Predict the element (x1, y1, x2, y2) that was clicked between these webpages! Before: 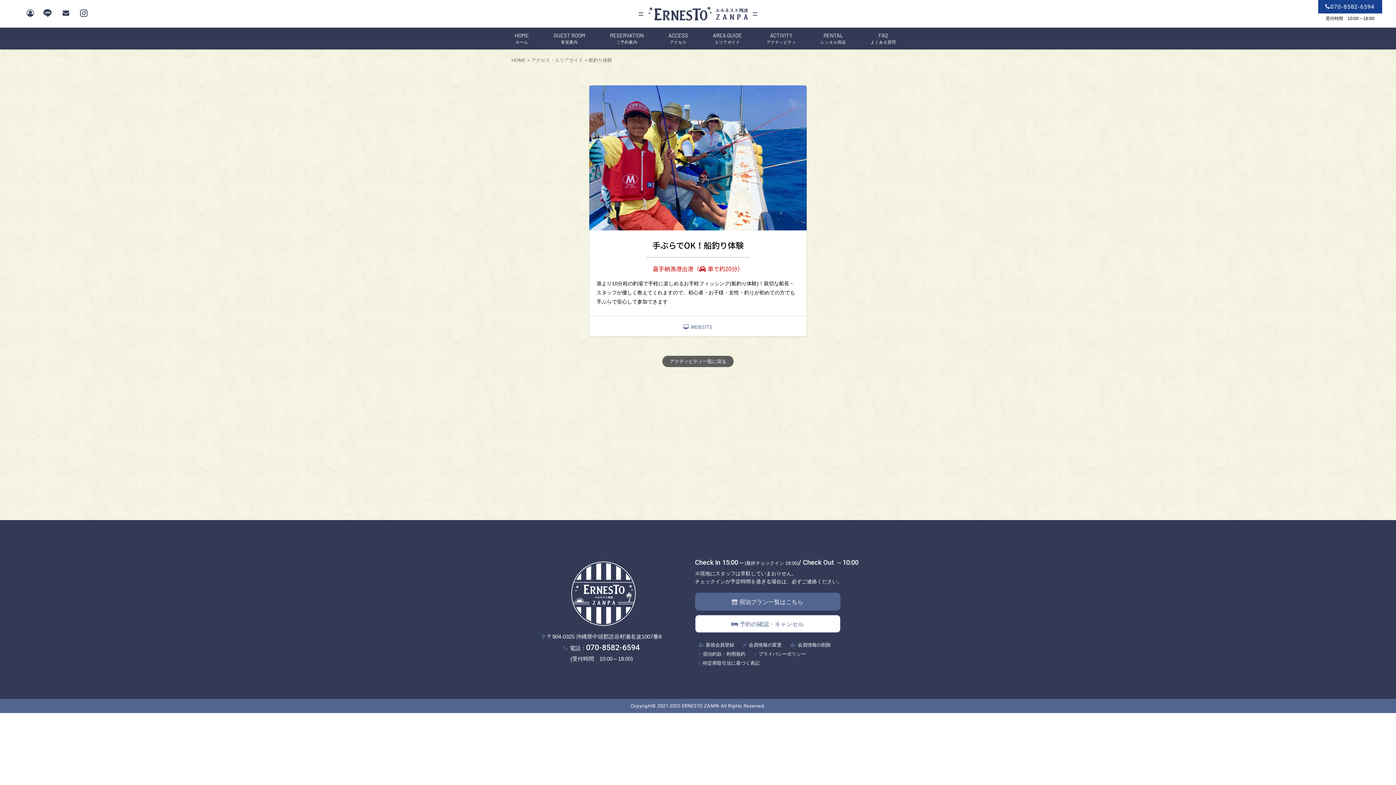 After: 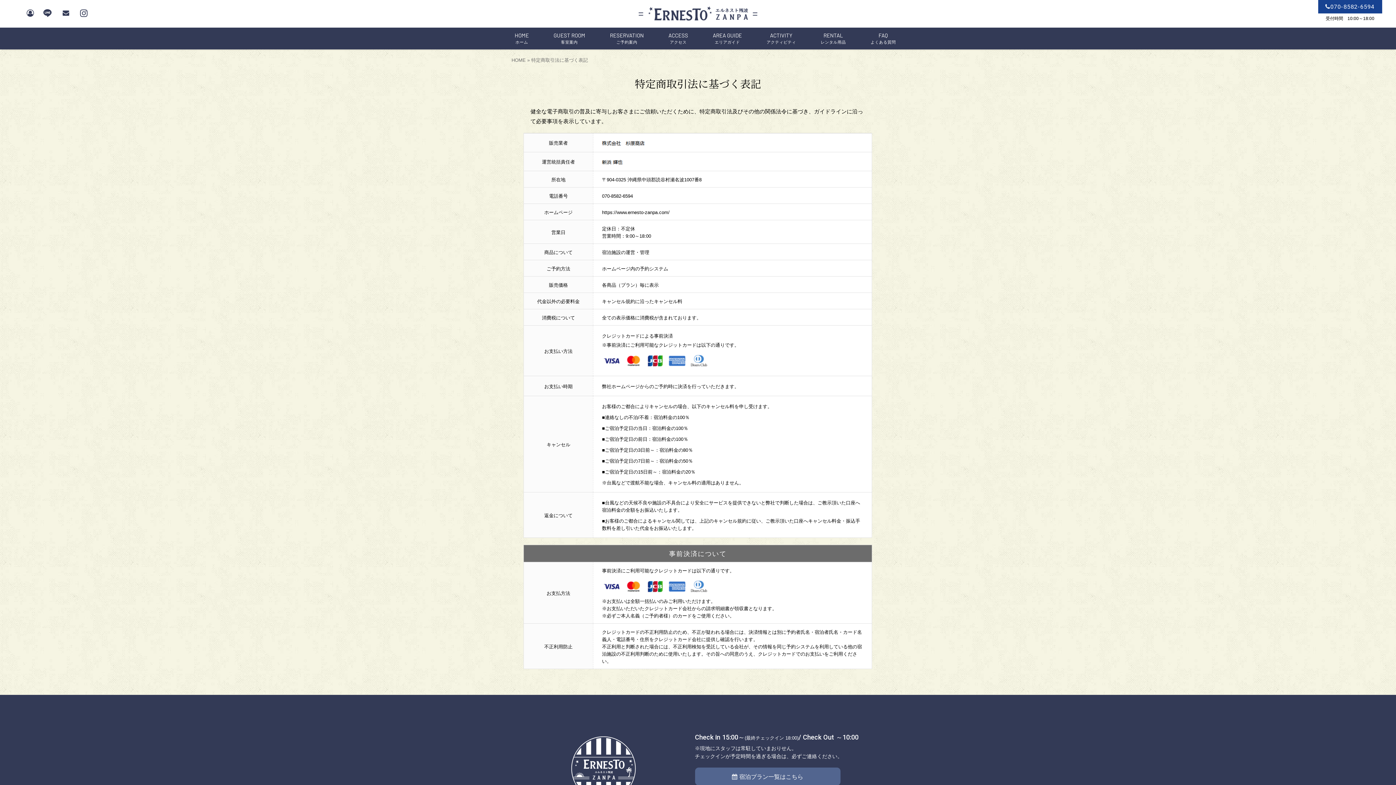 Action: bbox: (703, 660, 759, 666) label: 特定商取引法に基づく表記